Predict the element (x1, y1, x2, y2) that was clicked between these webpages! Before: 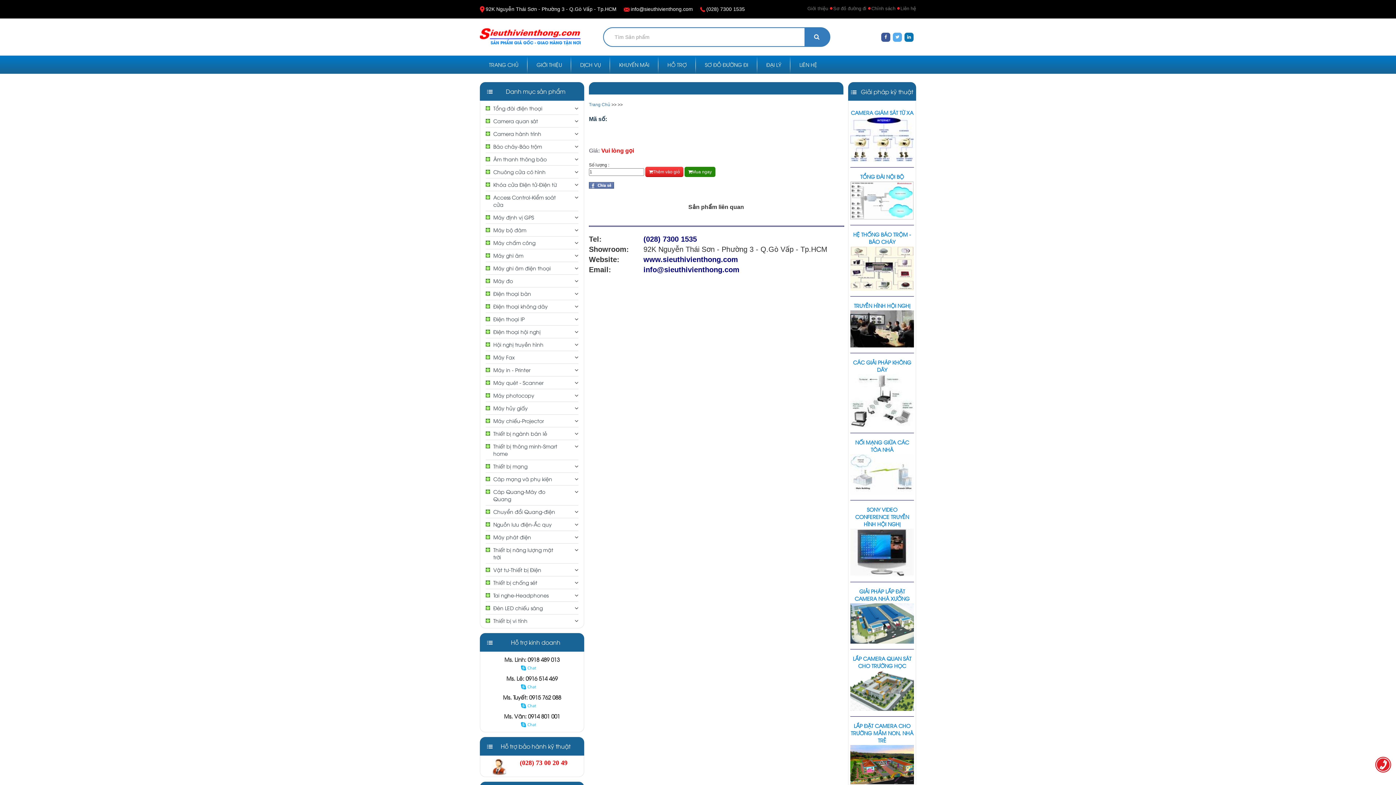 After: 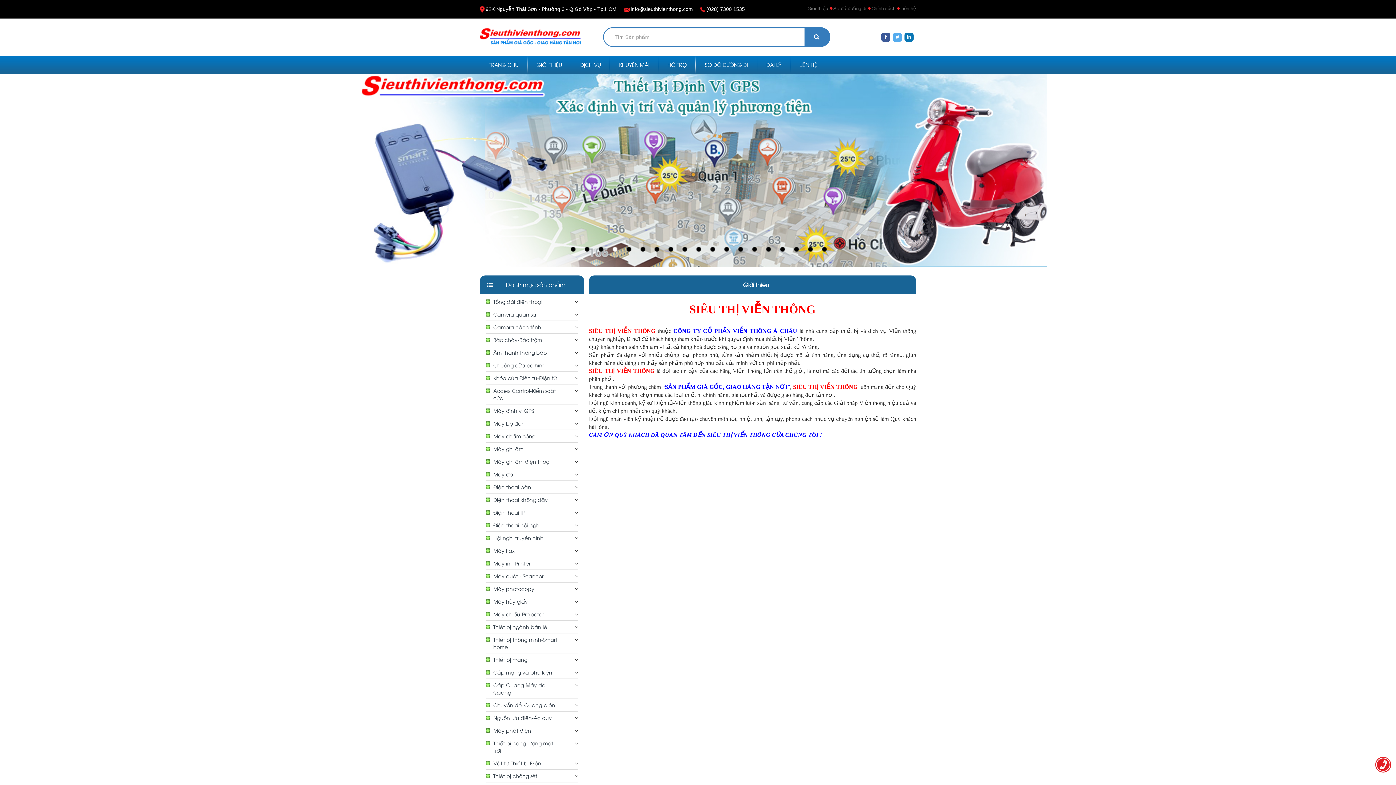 Action: label: GIỚI THIỆU bbox: (527, 55, 571, 73)